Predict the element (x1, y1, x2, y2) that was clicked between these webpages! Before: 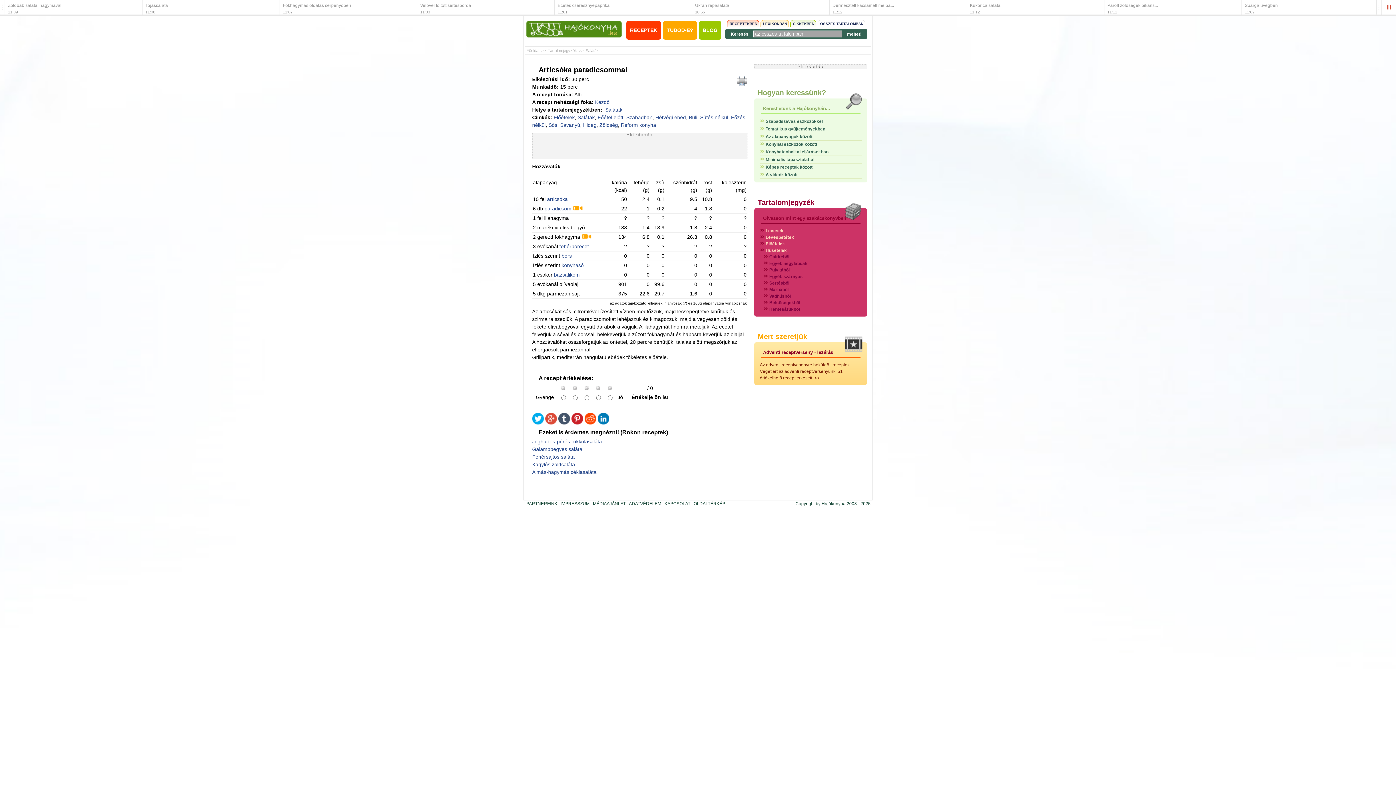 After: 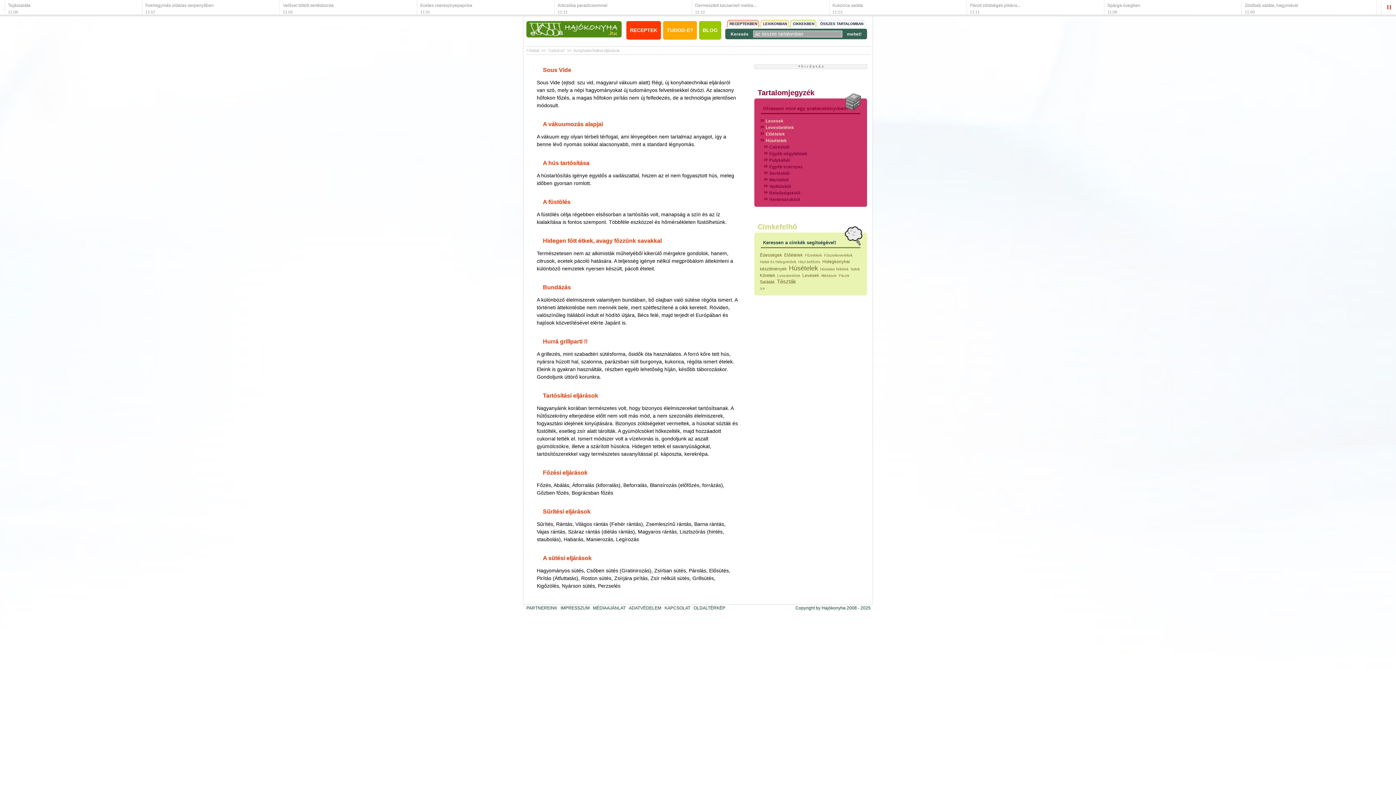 Action: label: Konyhatechnikai eljárásokban bbox: (765, 149, 828, 154)